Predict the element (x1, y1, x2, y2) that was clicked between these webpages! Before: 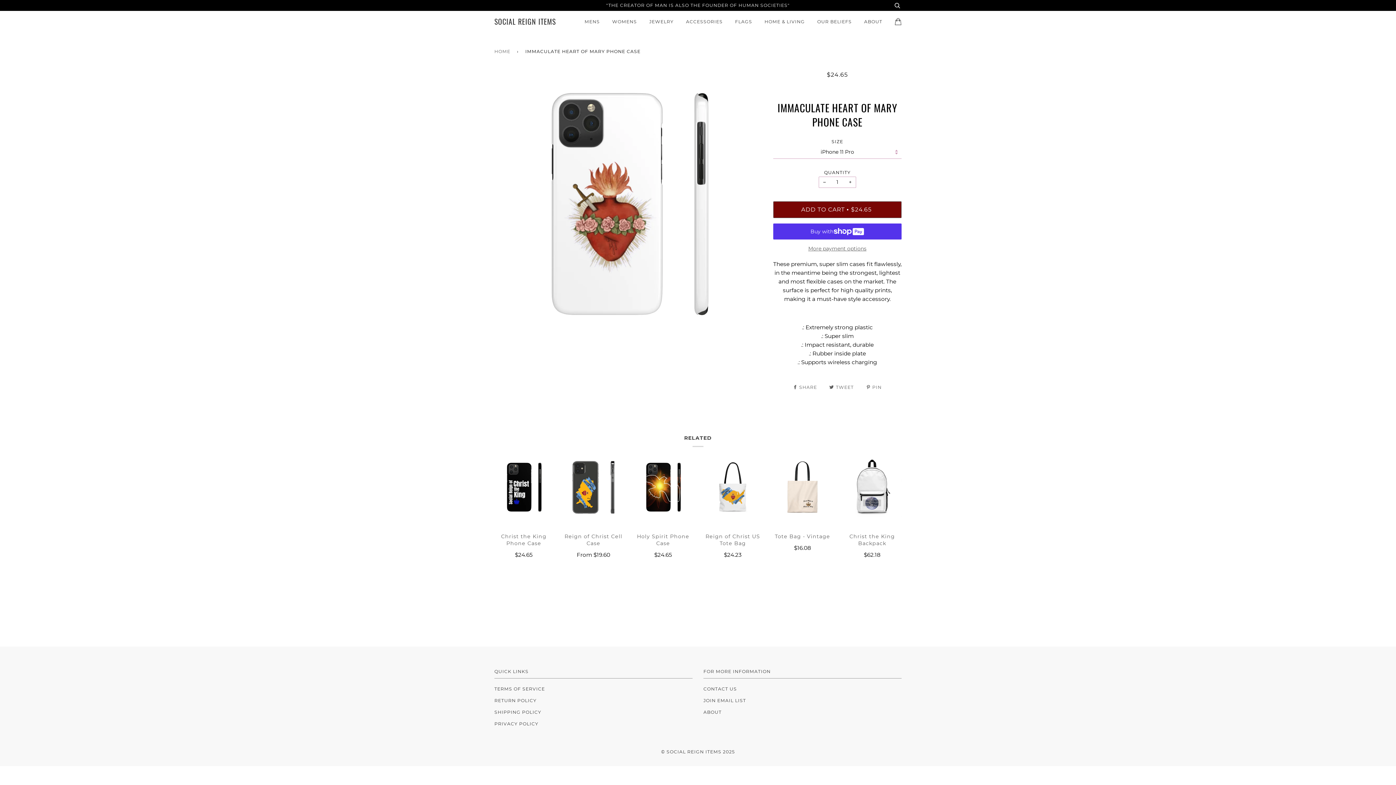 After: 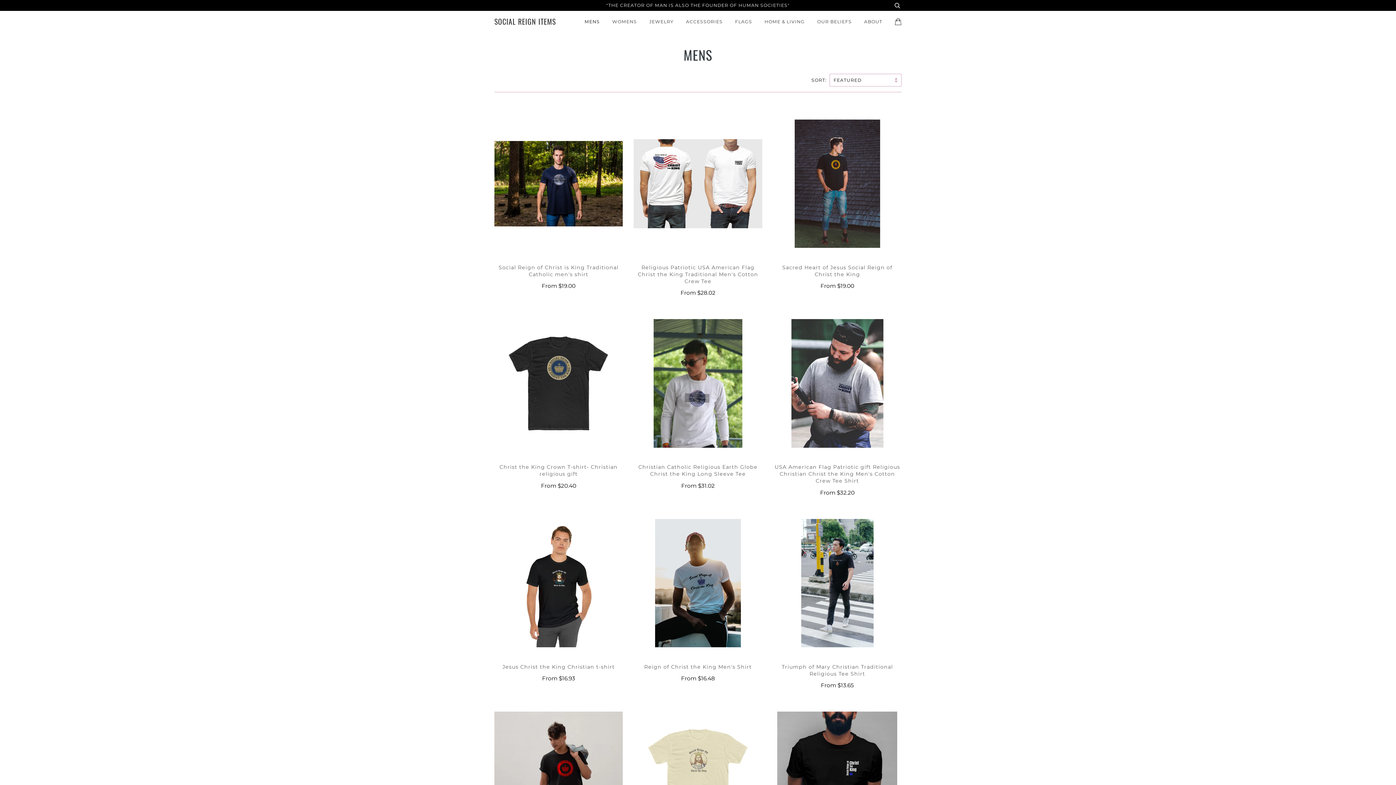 Action: bbox: (584, 10, 600, 32) label: MENS